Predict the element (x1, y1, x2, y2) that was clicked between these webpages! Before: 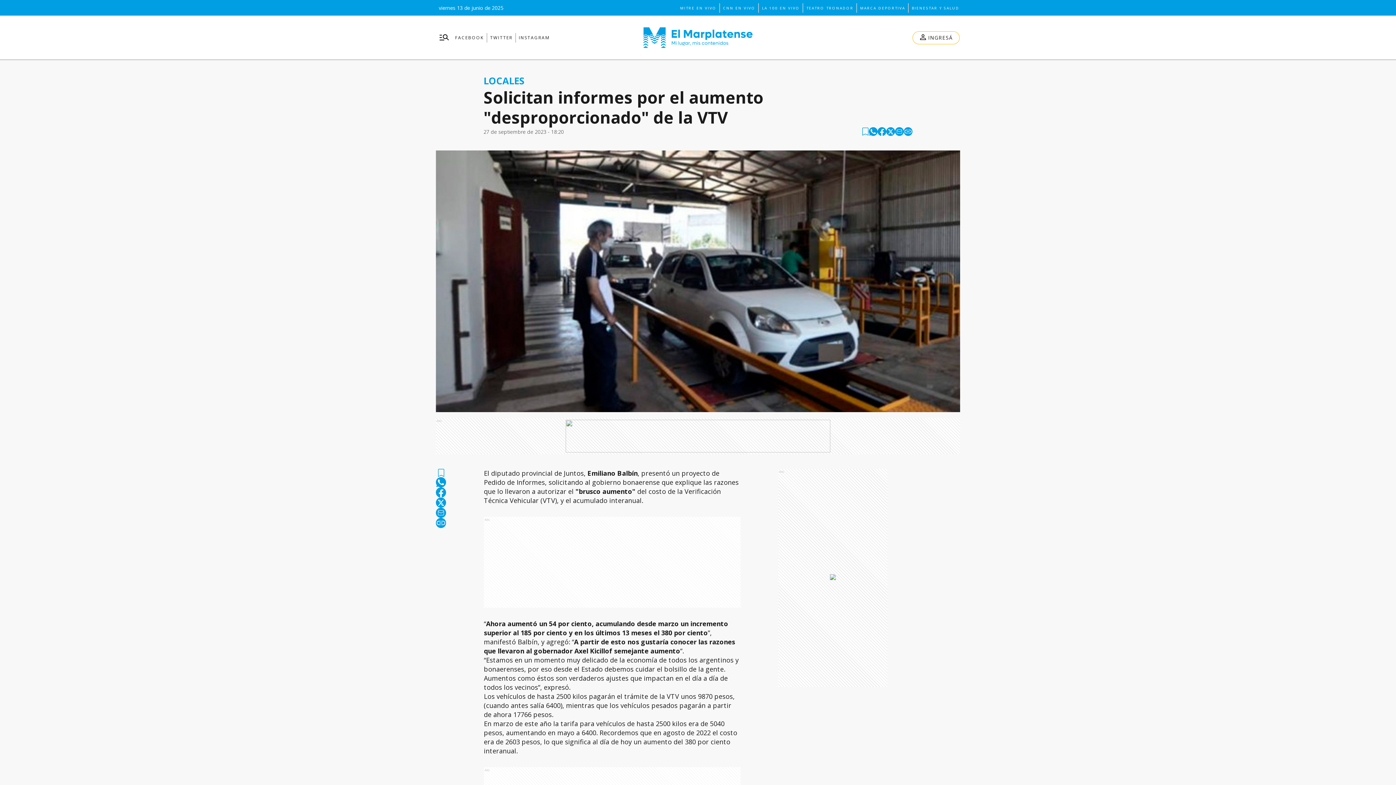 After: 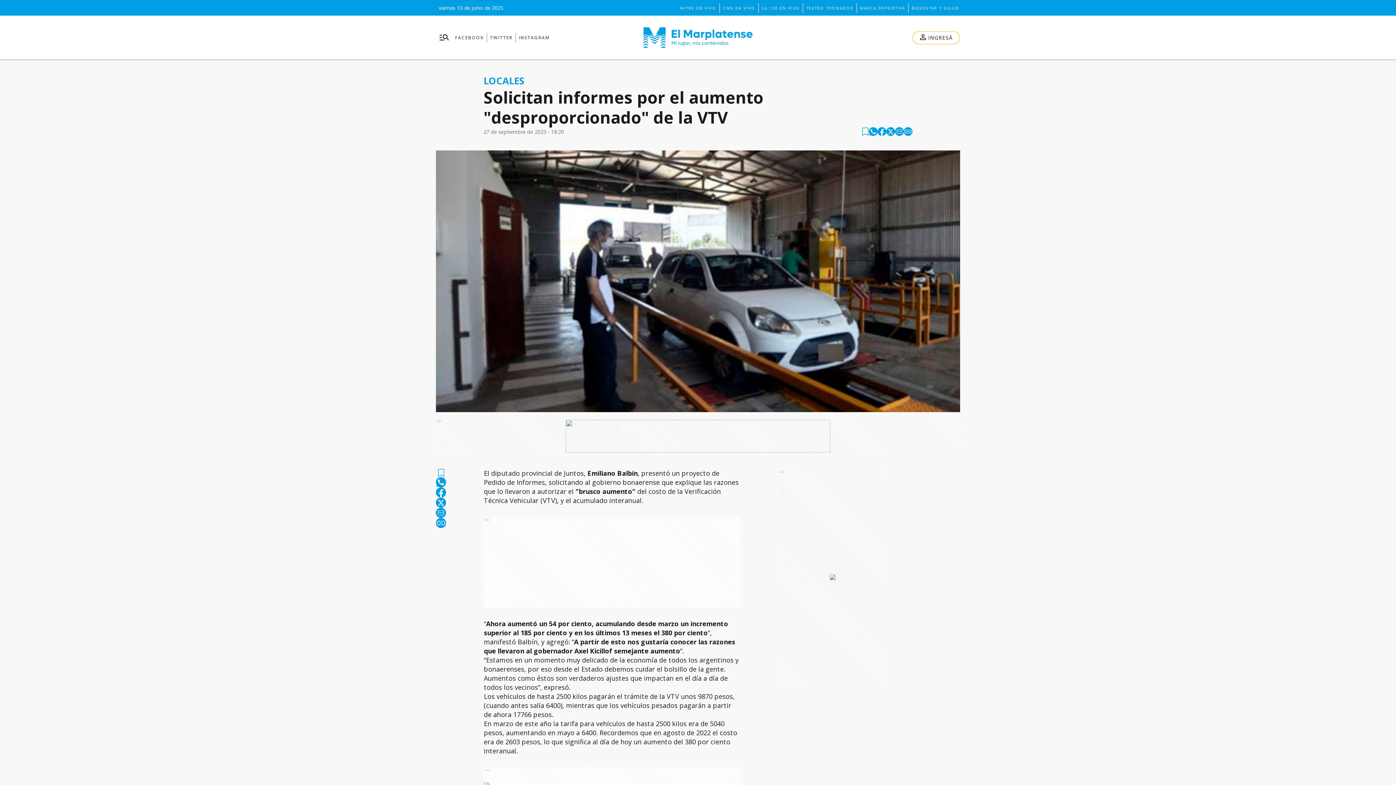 Action: bbox: (518, 32, 549, 42) label: INSTAGRAM